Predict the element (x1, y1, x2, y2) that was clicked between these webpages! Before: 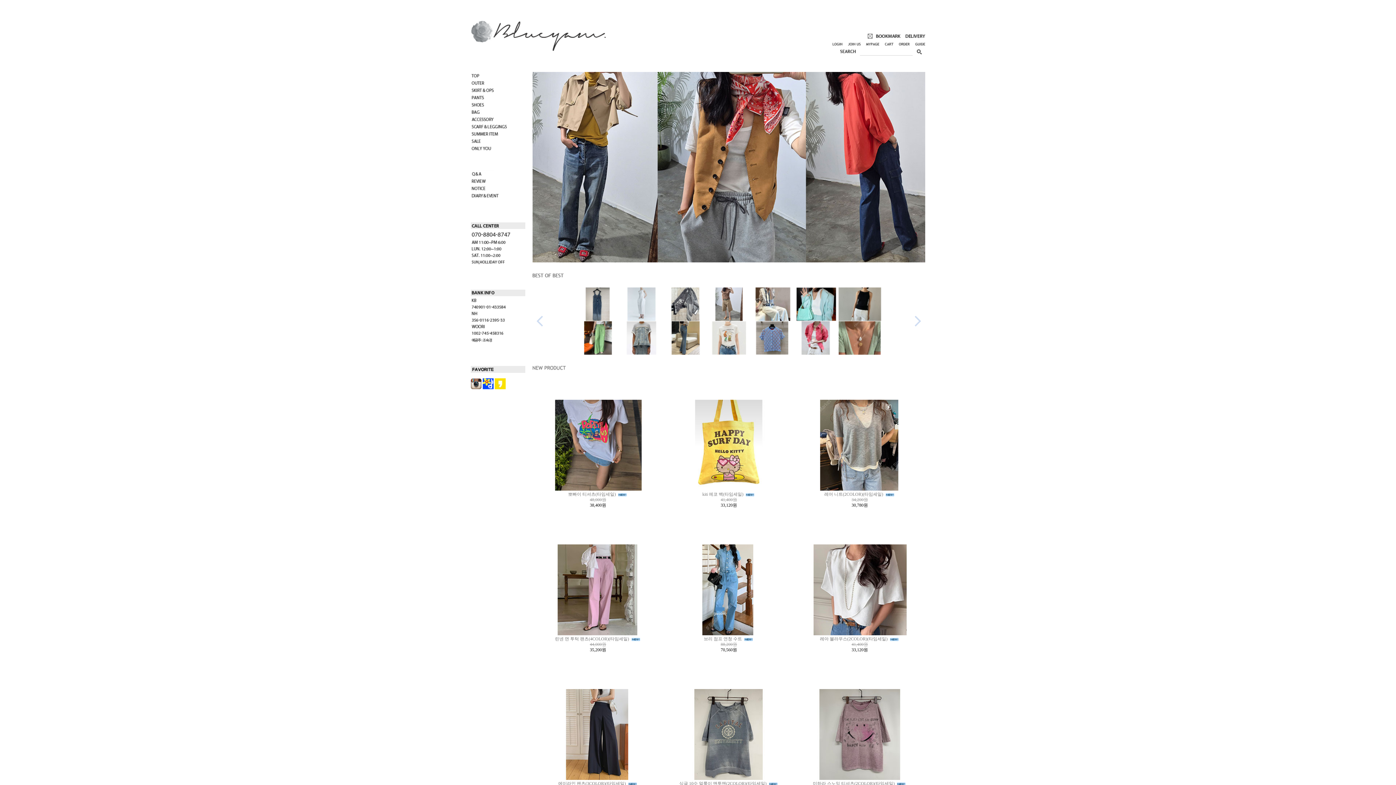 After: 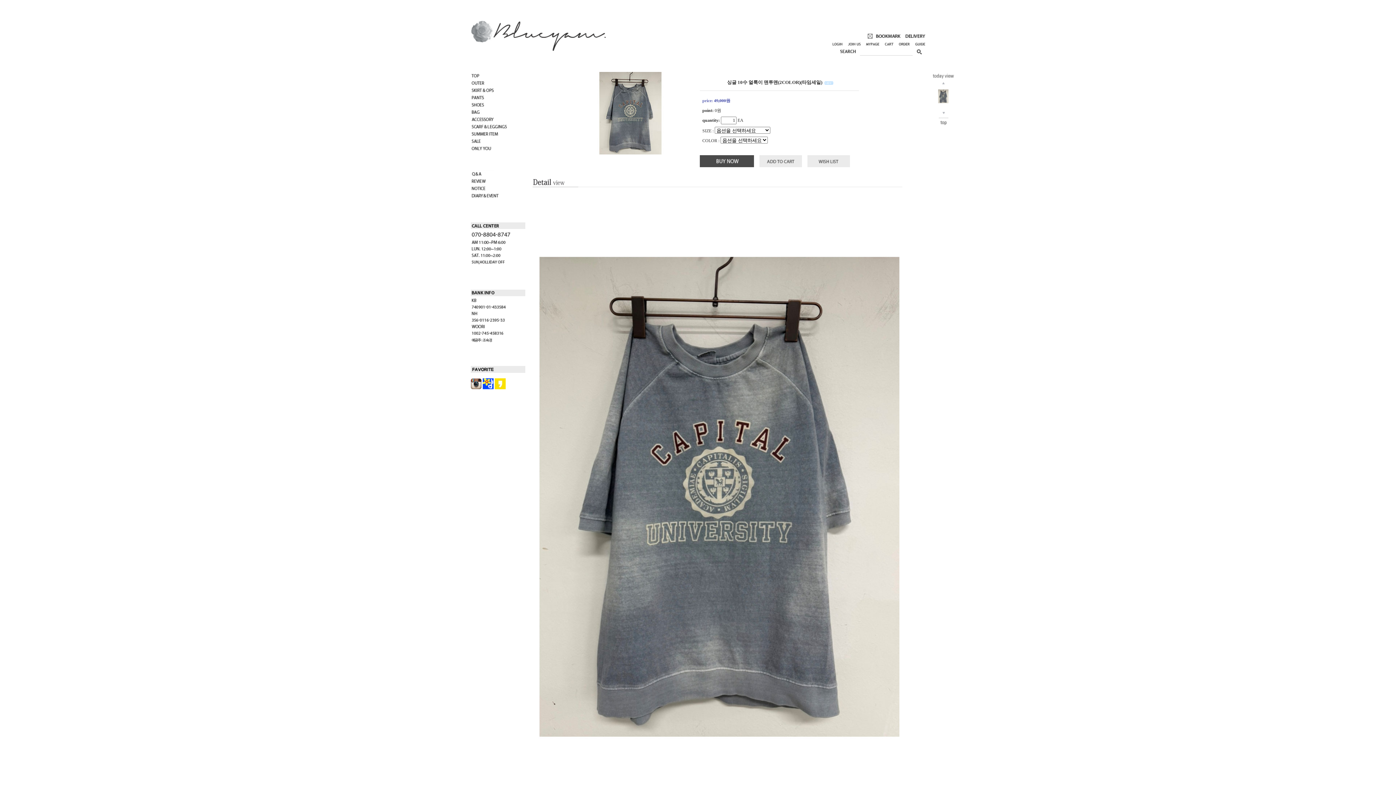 Action: bbox: (669, 776, 789, 781)